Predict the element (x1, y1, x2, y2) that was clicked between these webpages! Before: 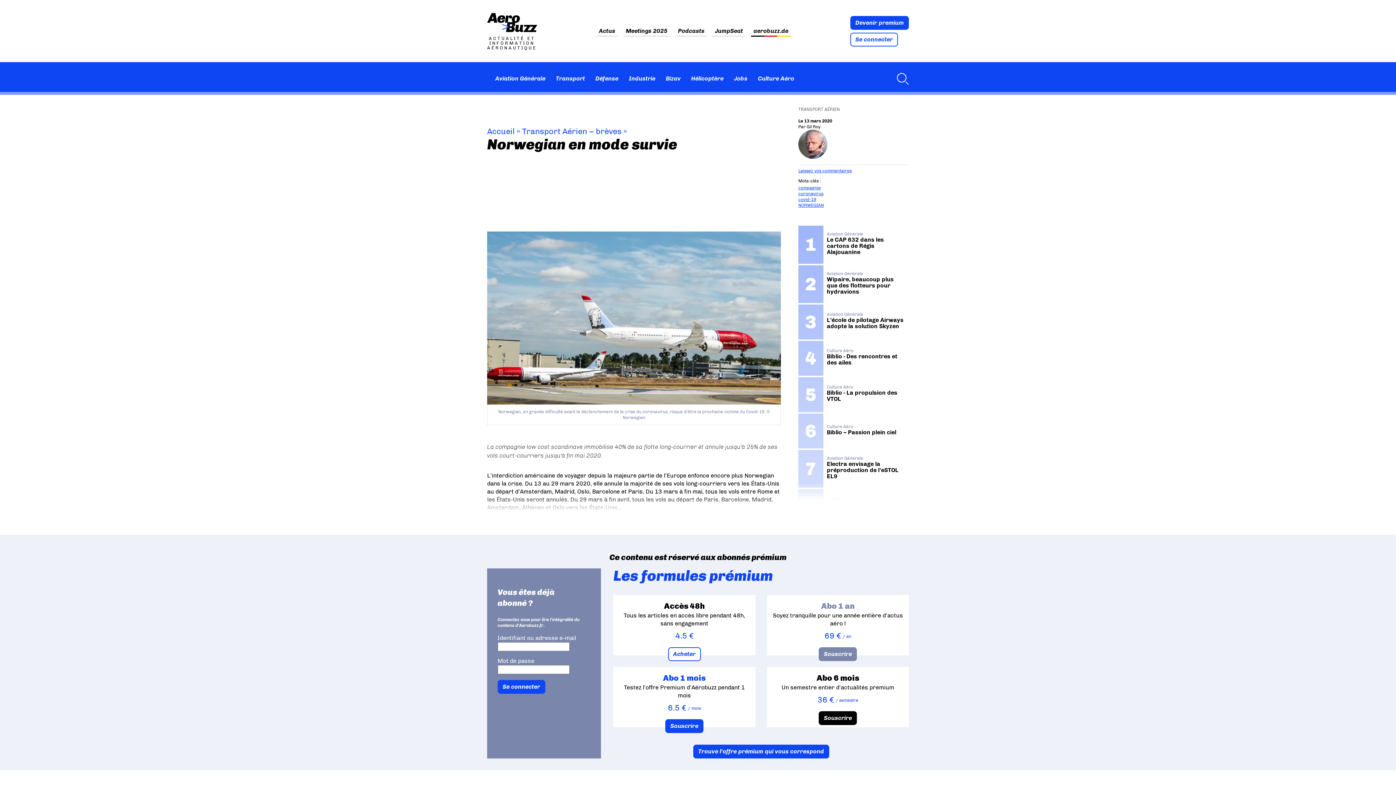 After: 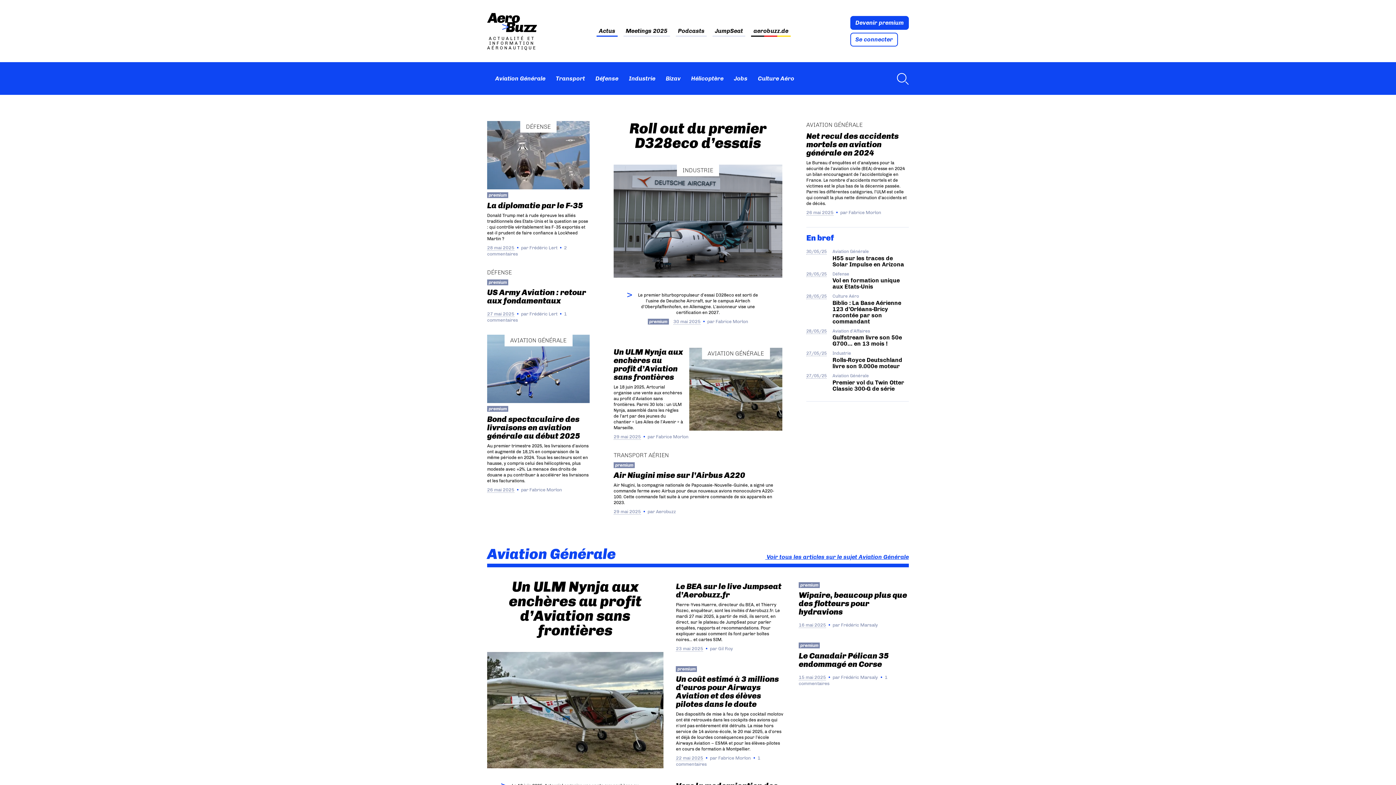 Action: bbox: (596, 25, 617, 36) label: Actus